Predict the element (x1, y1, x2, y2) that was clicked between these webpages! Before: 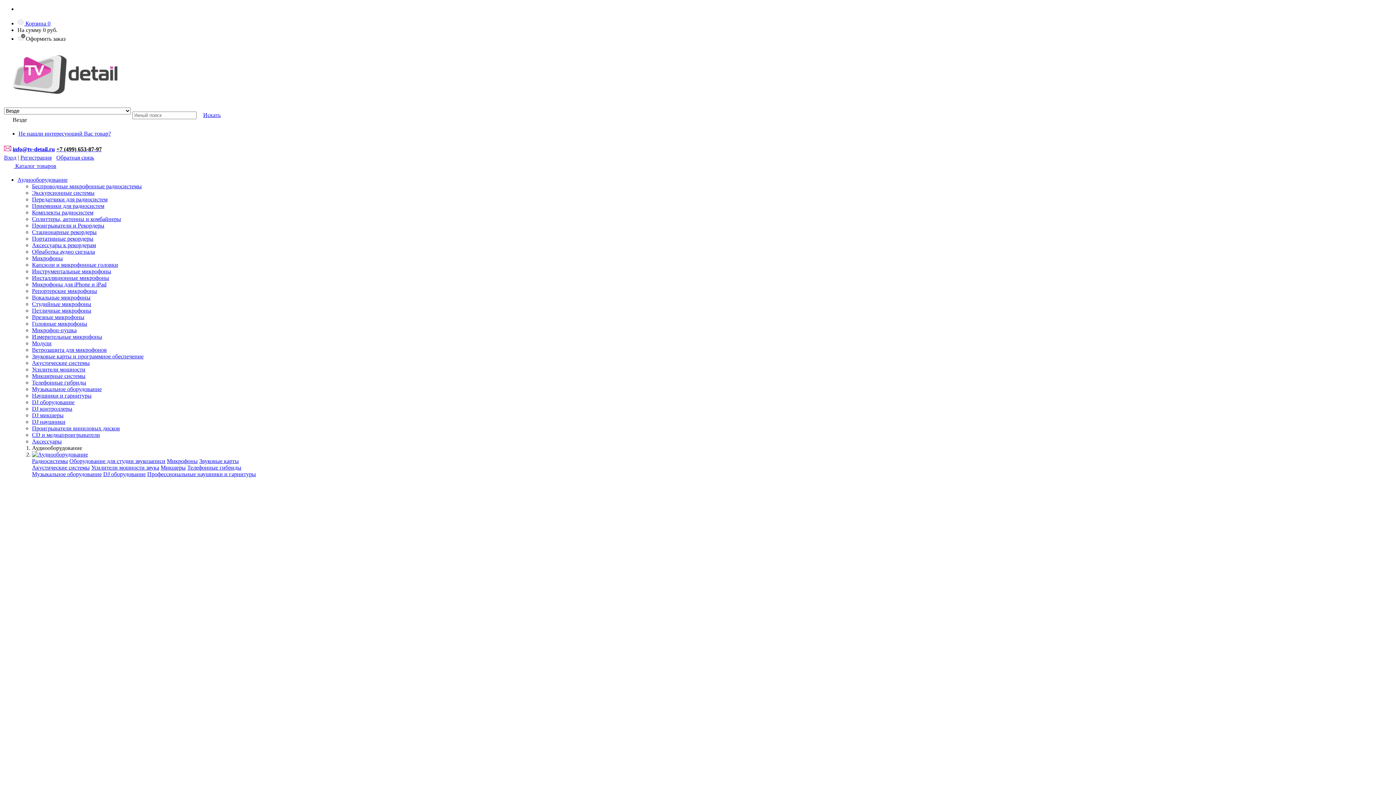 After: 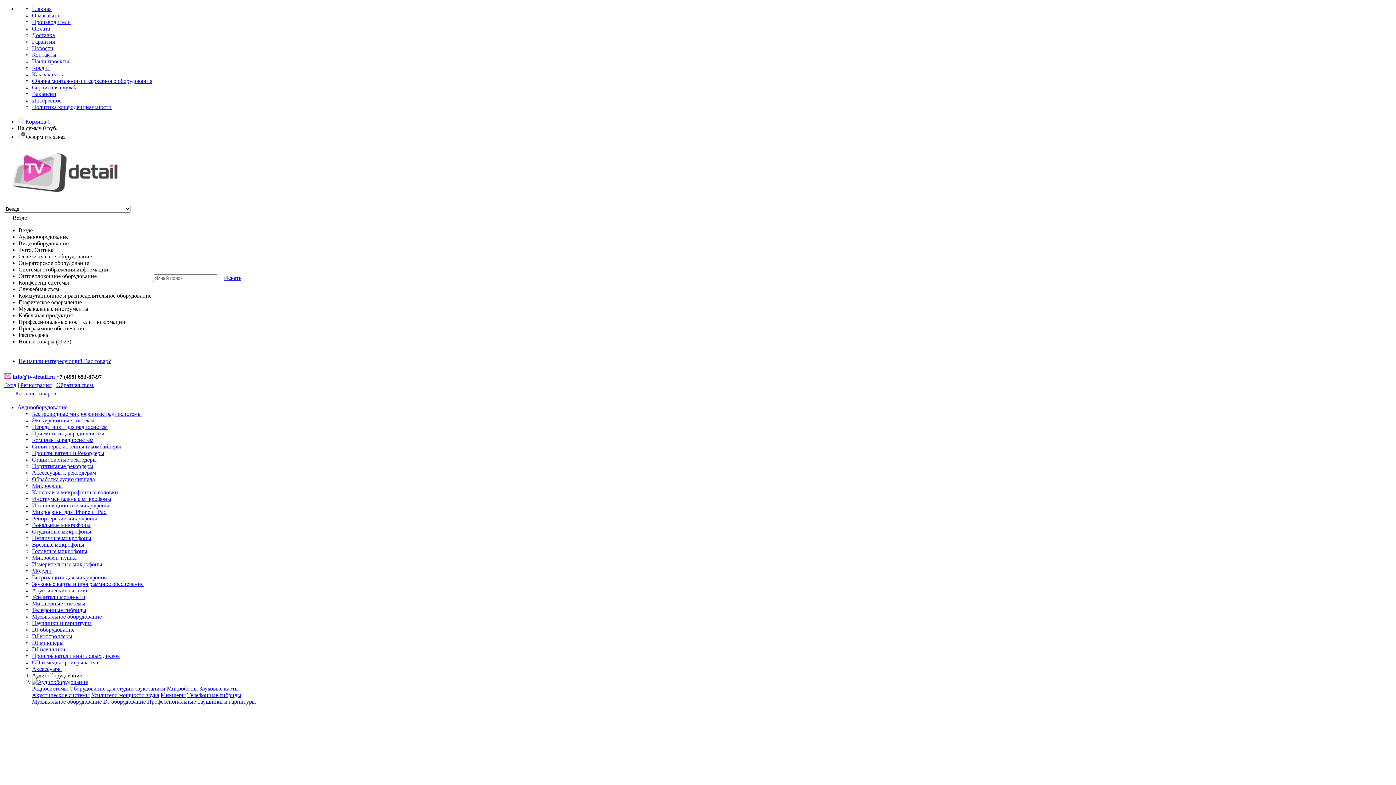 Action: bbox: (32, 633, 72, 639) label: DJ контроллеры